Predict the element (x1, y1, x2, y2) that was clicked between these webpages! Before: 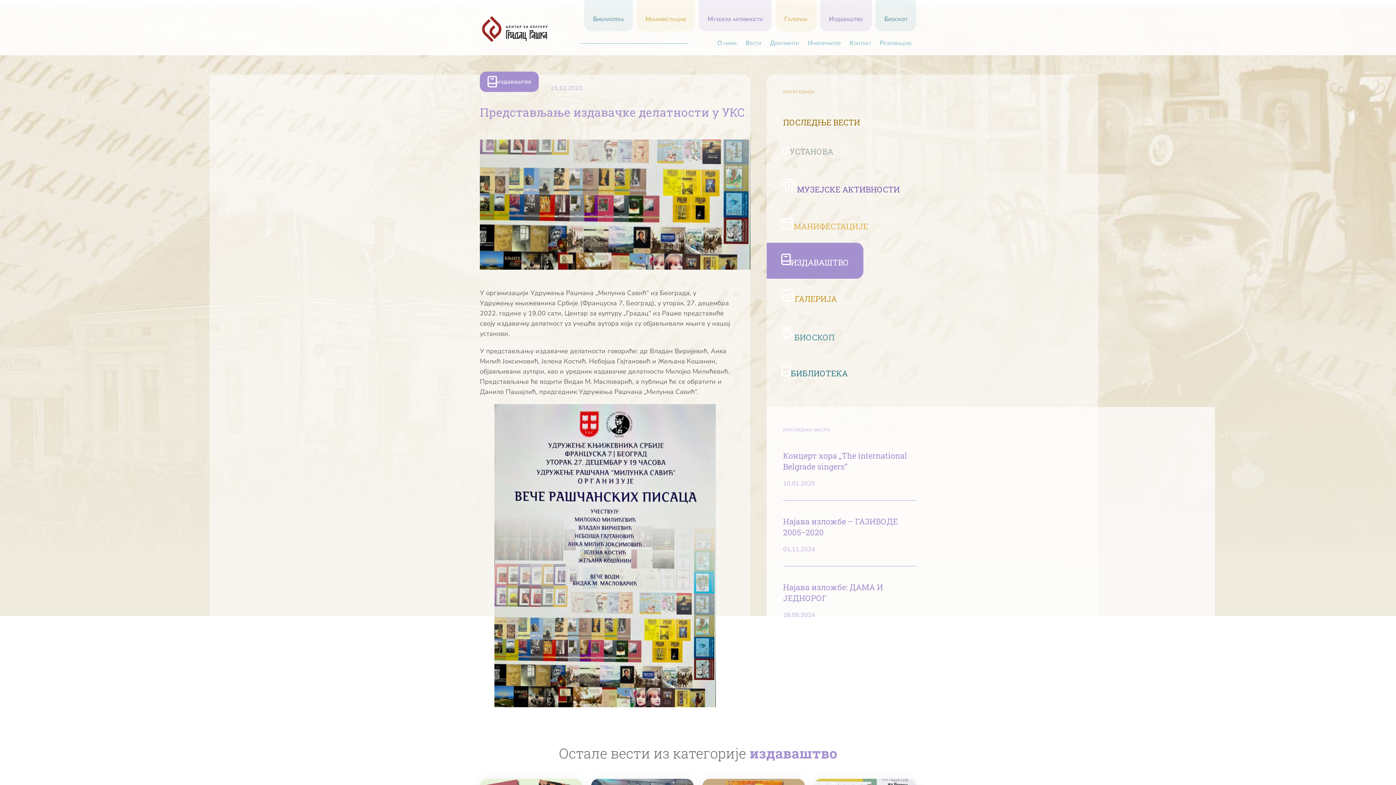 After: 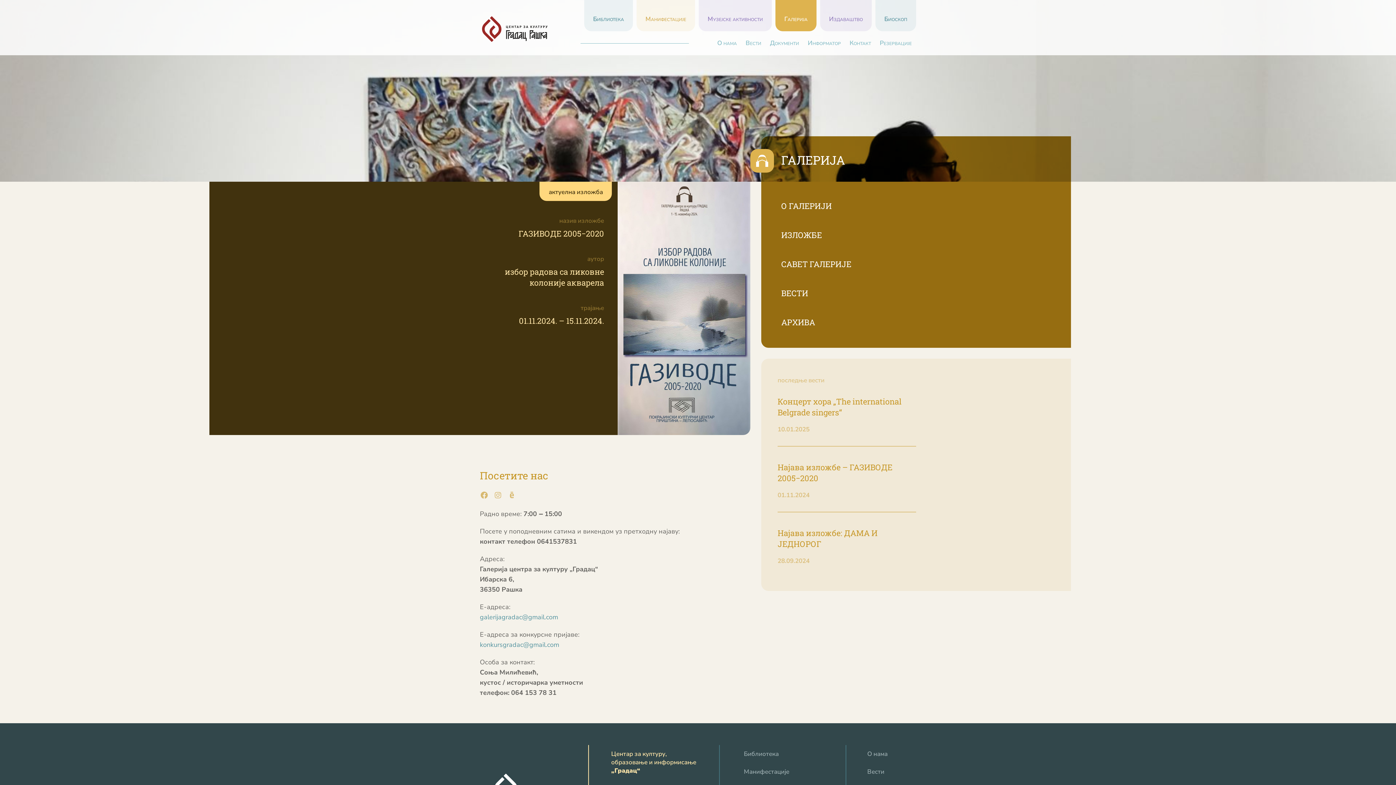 Action: bbox: (775, 7, 816, 31) label: Галерија